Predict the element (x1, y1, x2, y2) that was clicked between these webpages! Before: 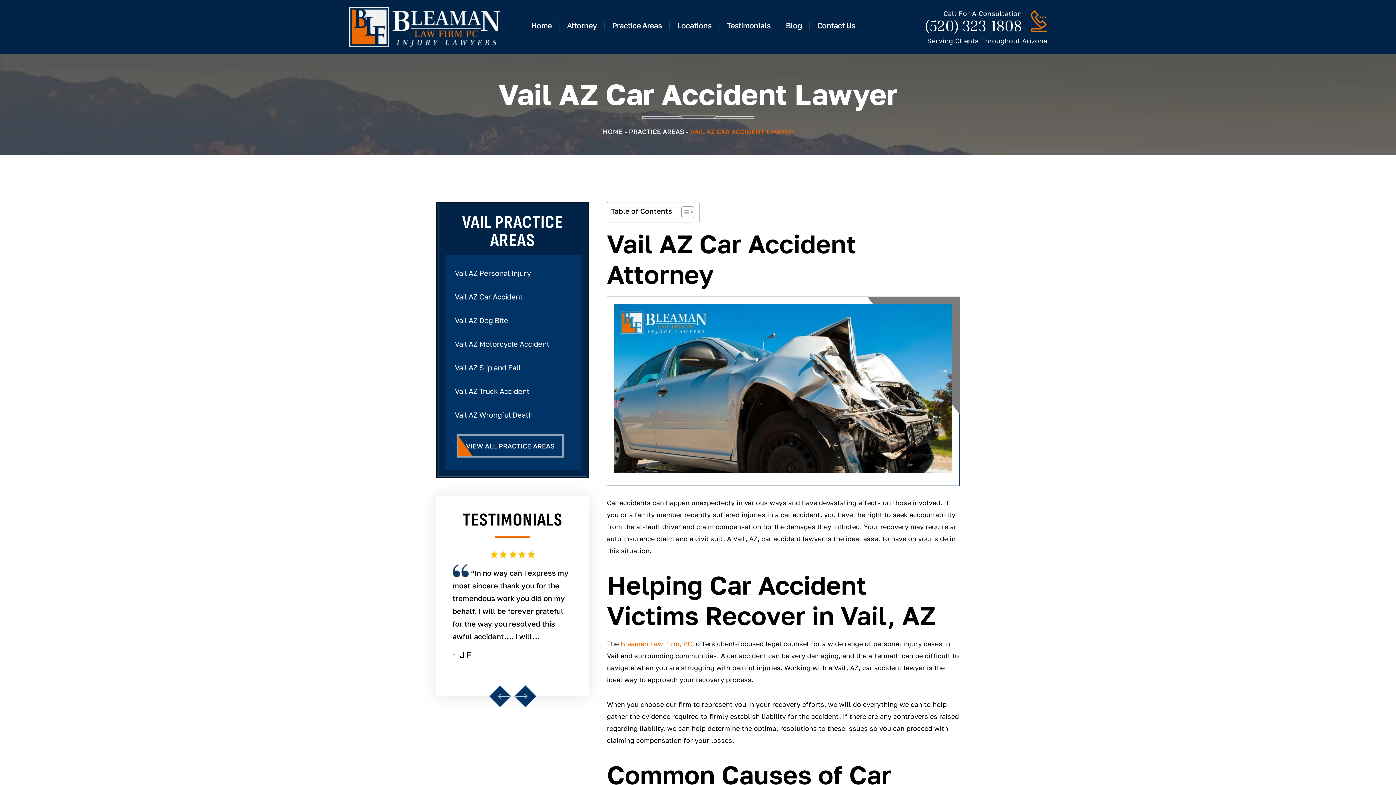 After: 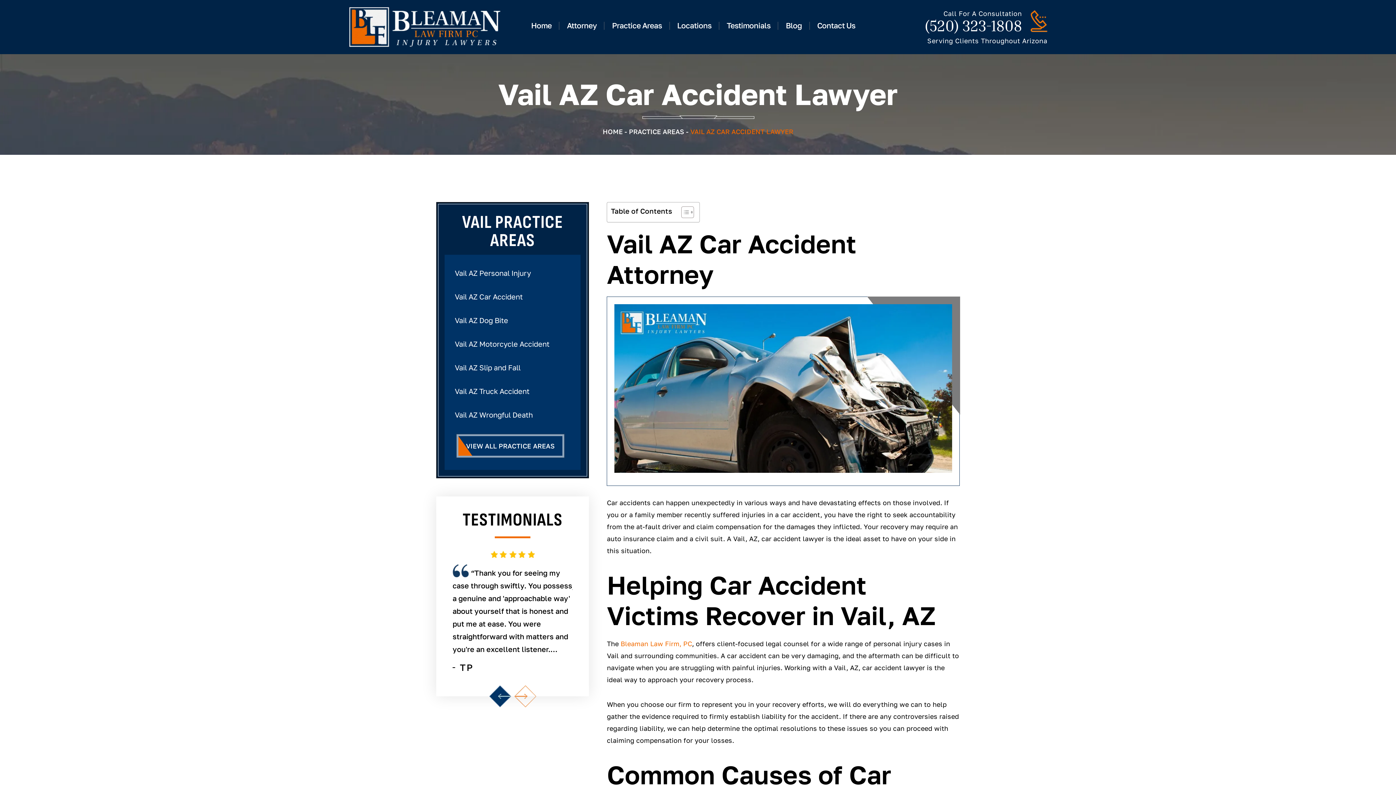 Action: label: › bbox: (514, 685, 536, 707)